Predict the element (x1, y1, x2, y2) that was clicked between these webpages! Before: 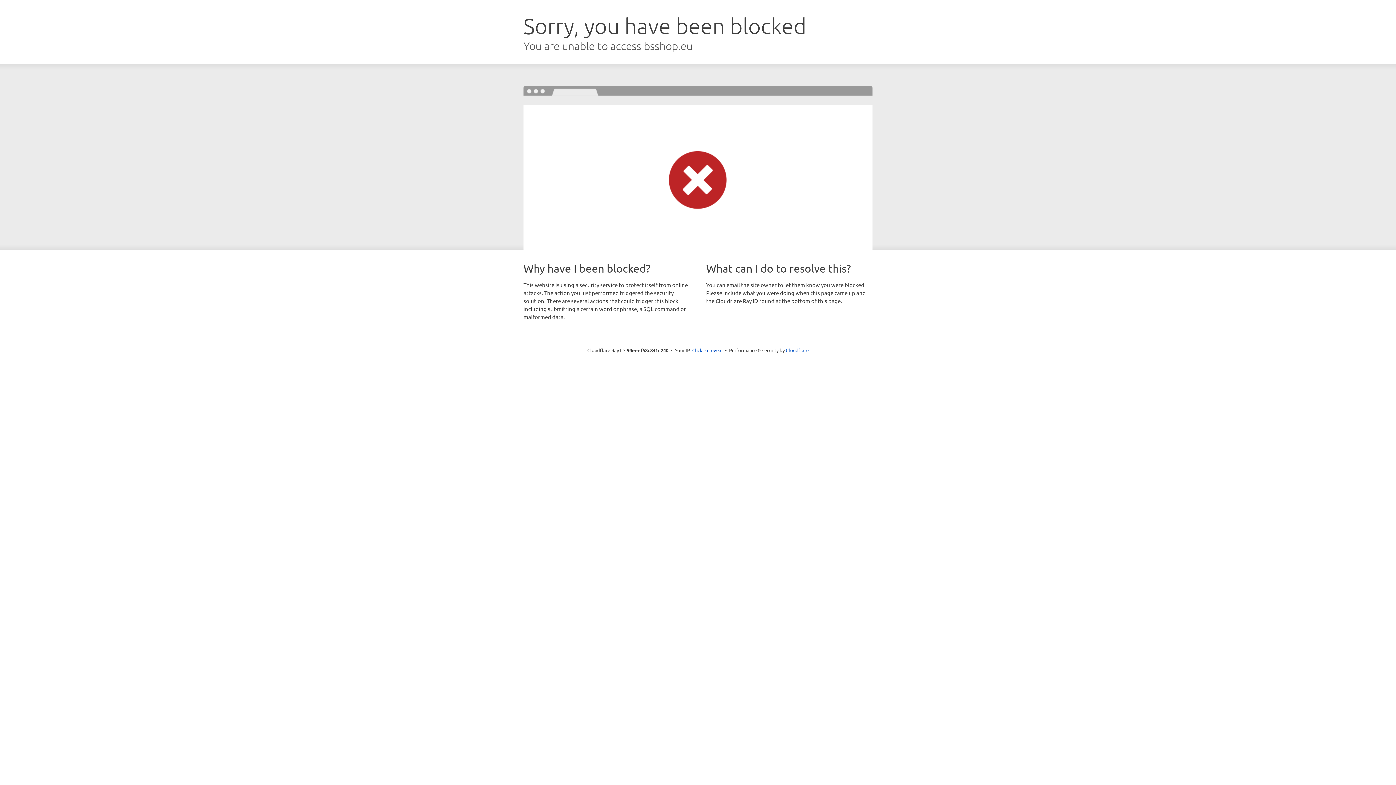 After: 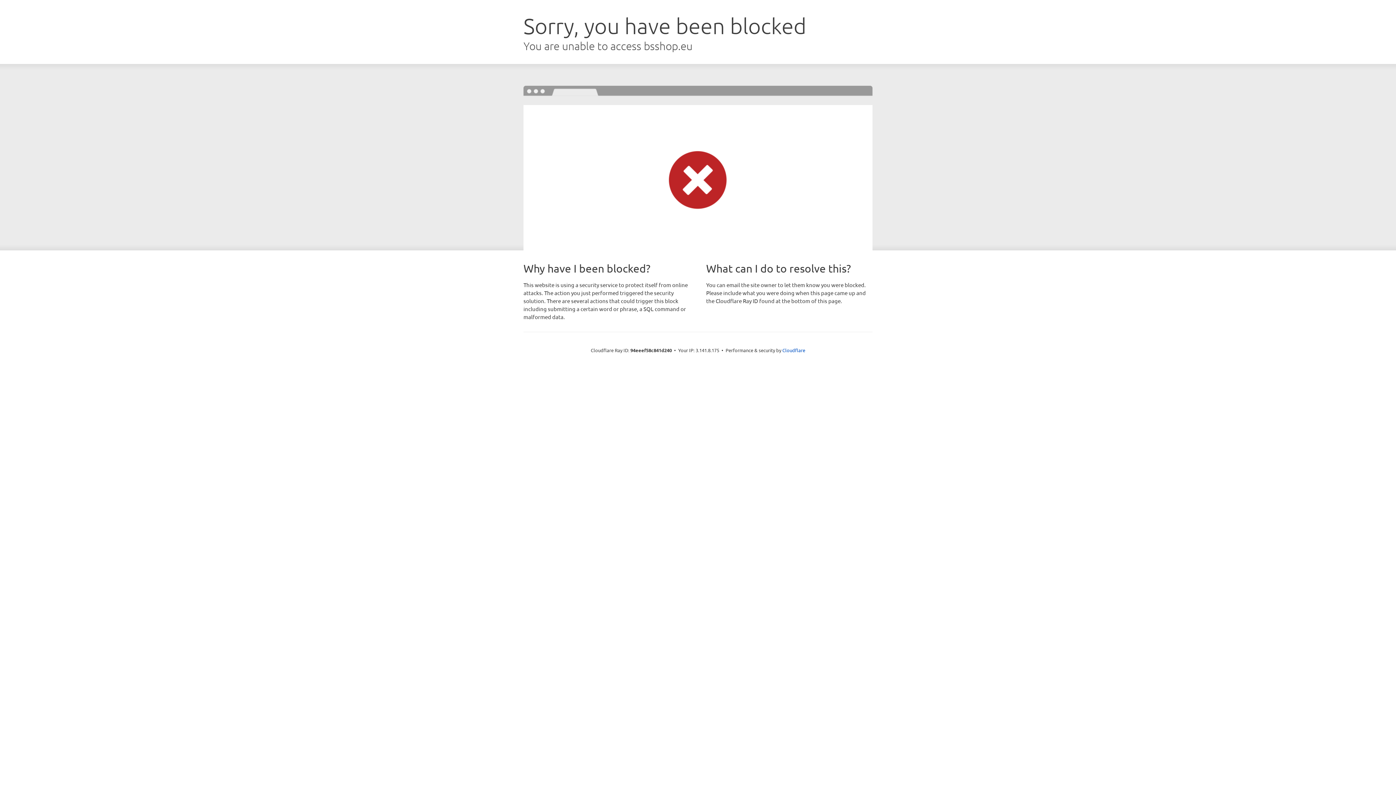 Action: bbox: (692, 346, 722, 353) label: Click to reveal